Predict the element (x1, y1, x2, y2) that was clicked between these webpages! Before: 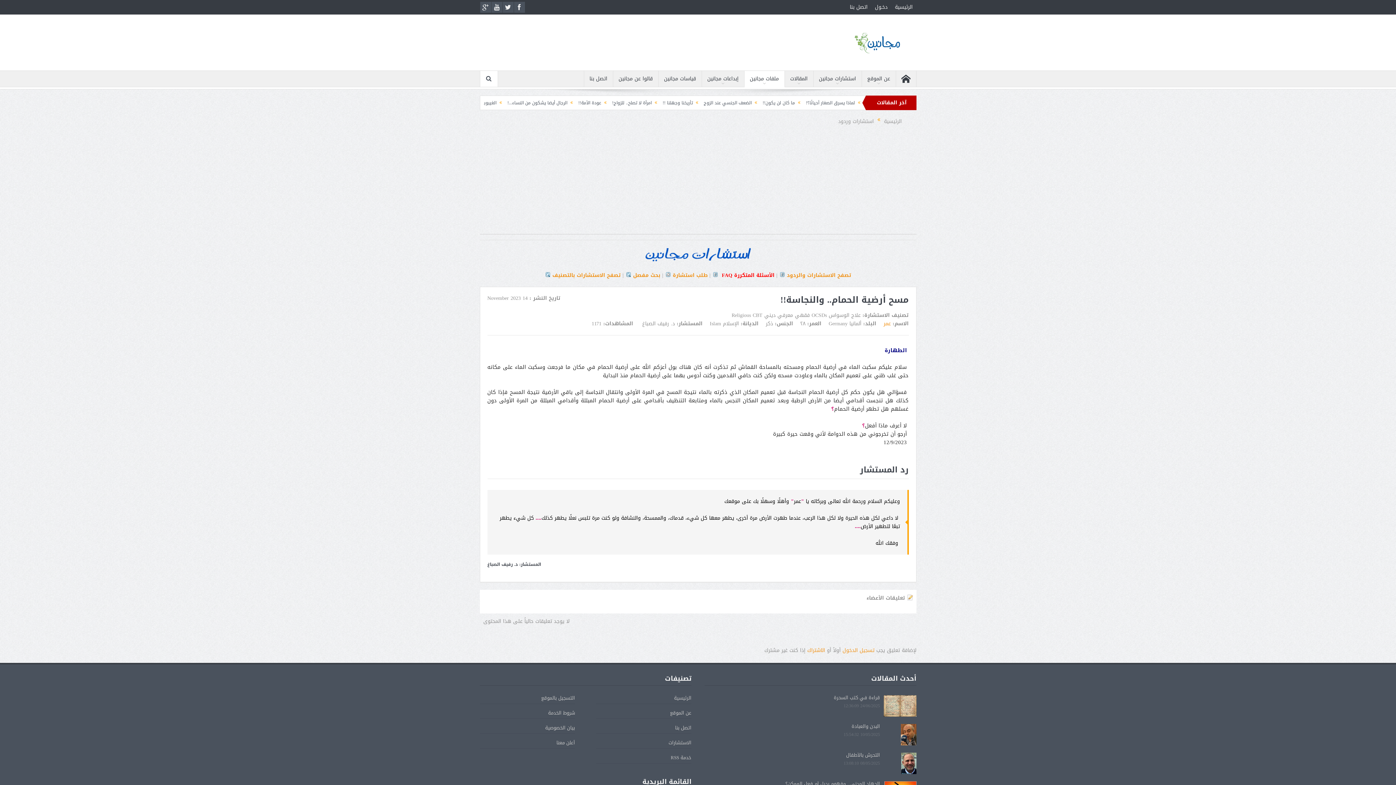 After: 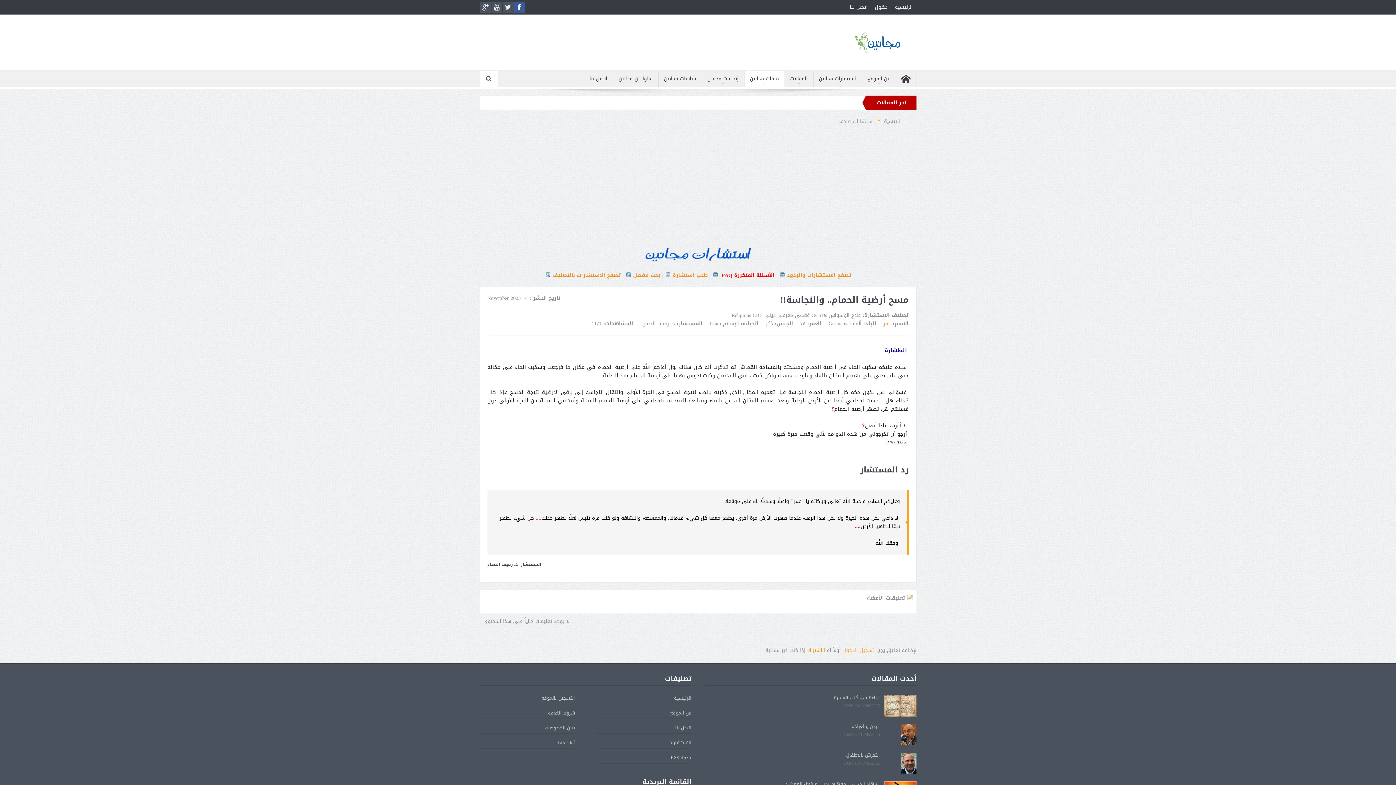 Action: bbox: (514, 1, 524, 12)